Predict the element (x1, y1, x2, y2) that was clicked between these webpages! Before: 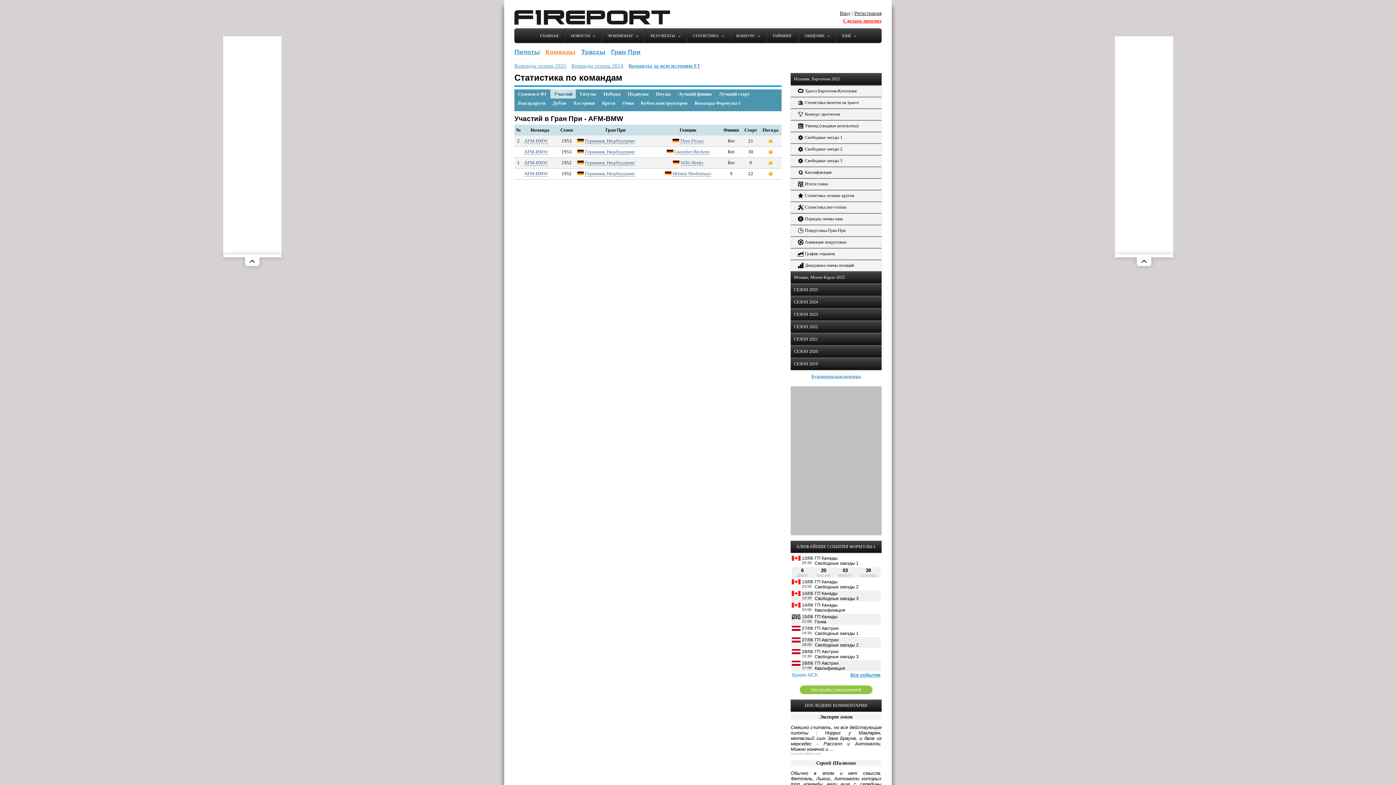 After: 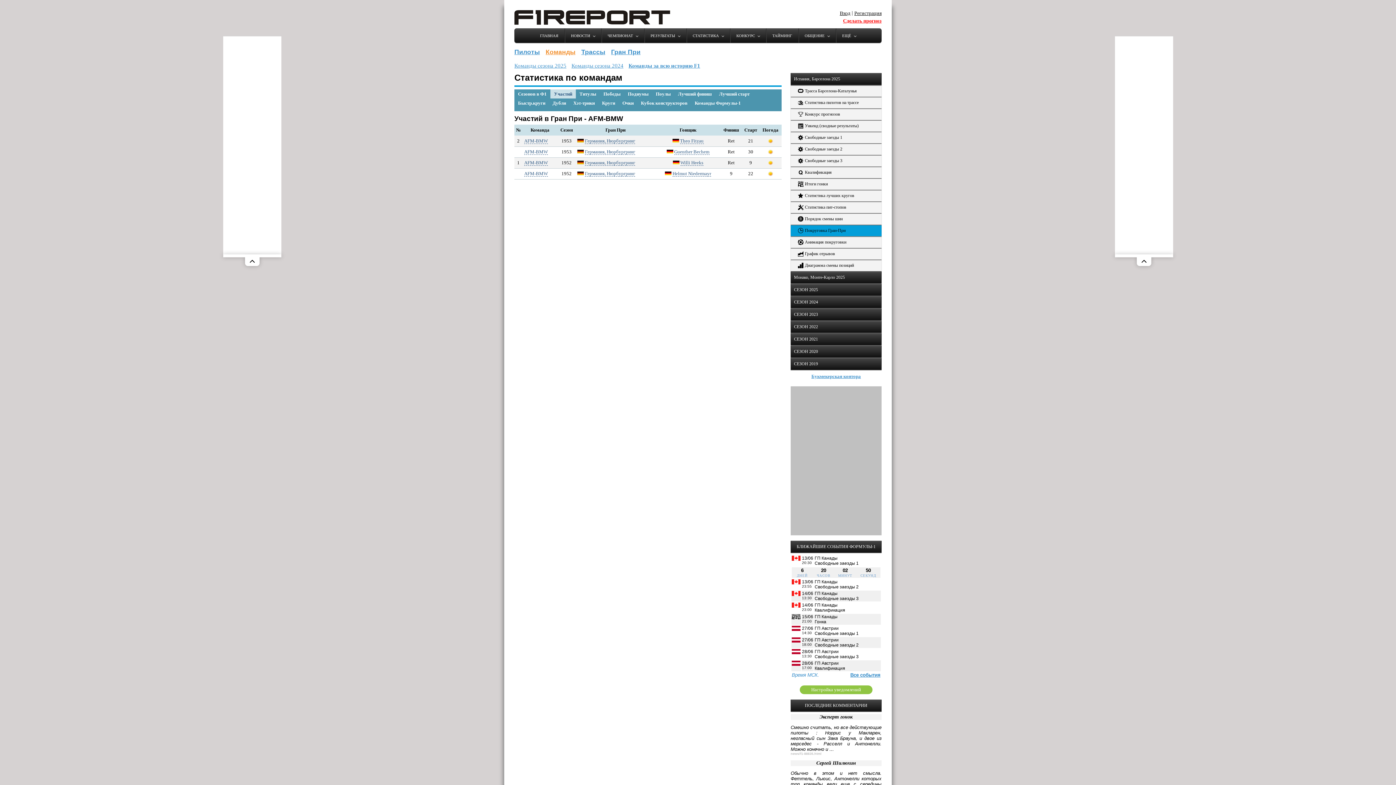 Action: bbox: (790, 225, 881, 236) label: Покруговка Гран-При